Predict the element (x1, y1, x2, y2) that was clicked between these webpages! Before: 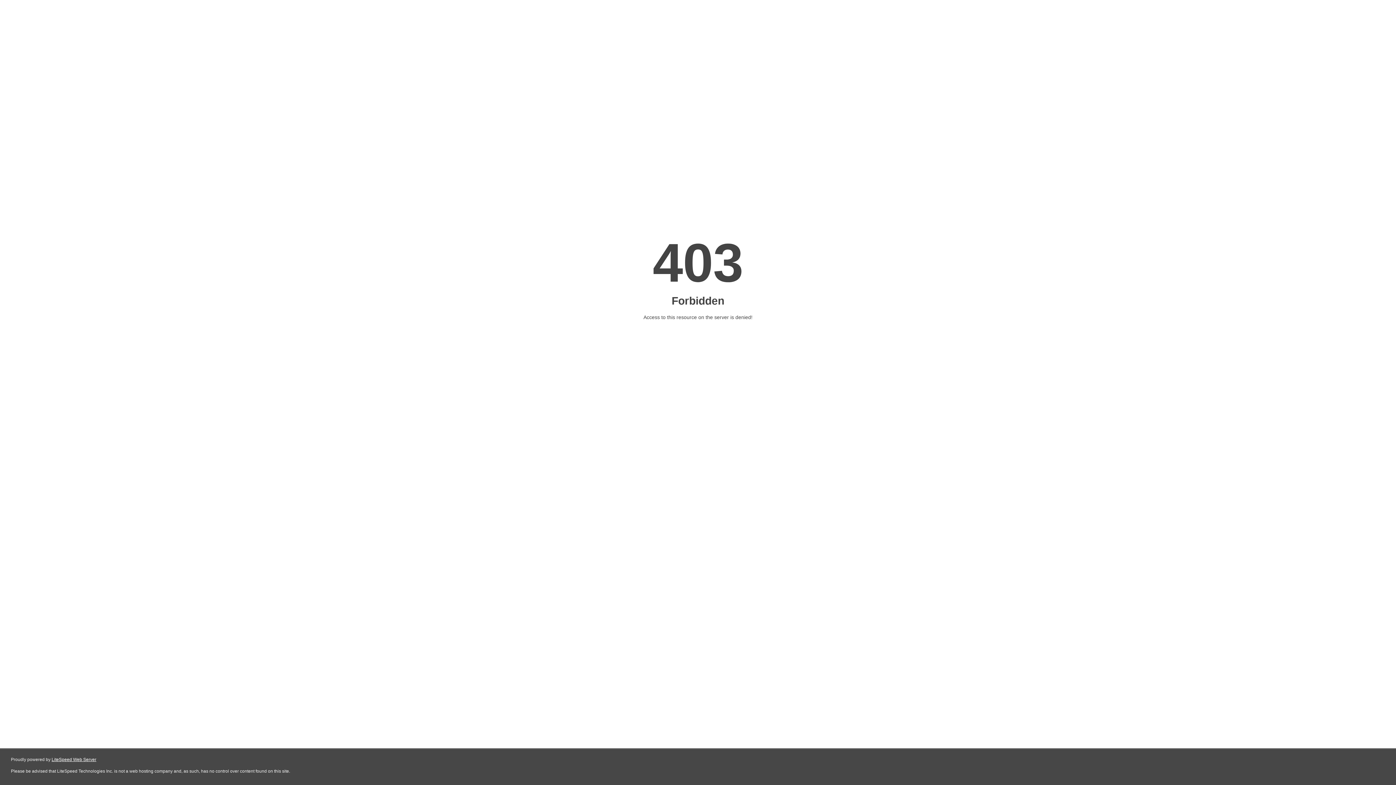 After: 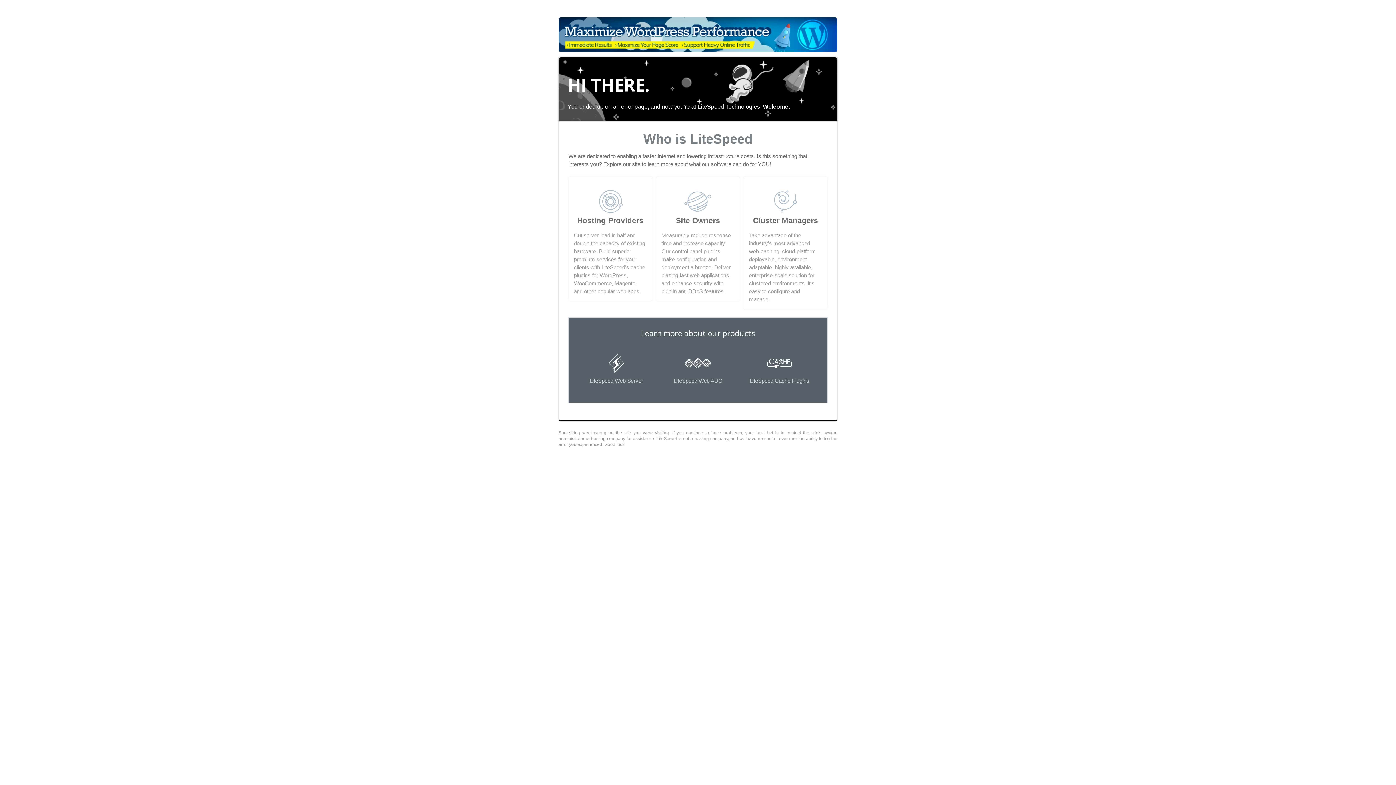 Action: bbox: (51, 757, 96, 762) label: LiteSpeed Web Server